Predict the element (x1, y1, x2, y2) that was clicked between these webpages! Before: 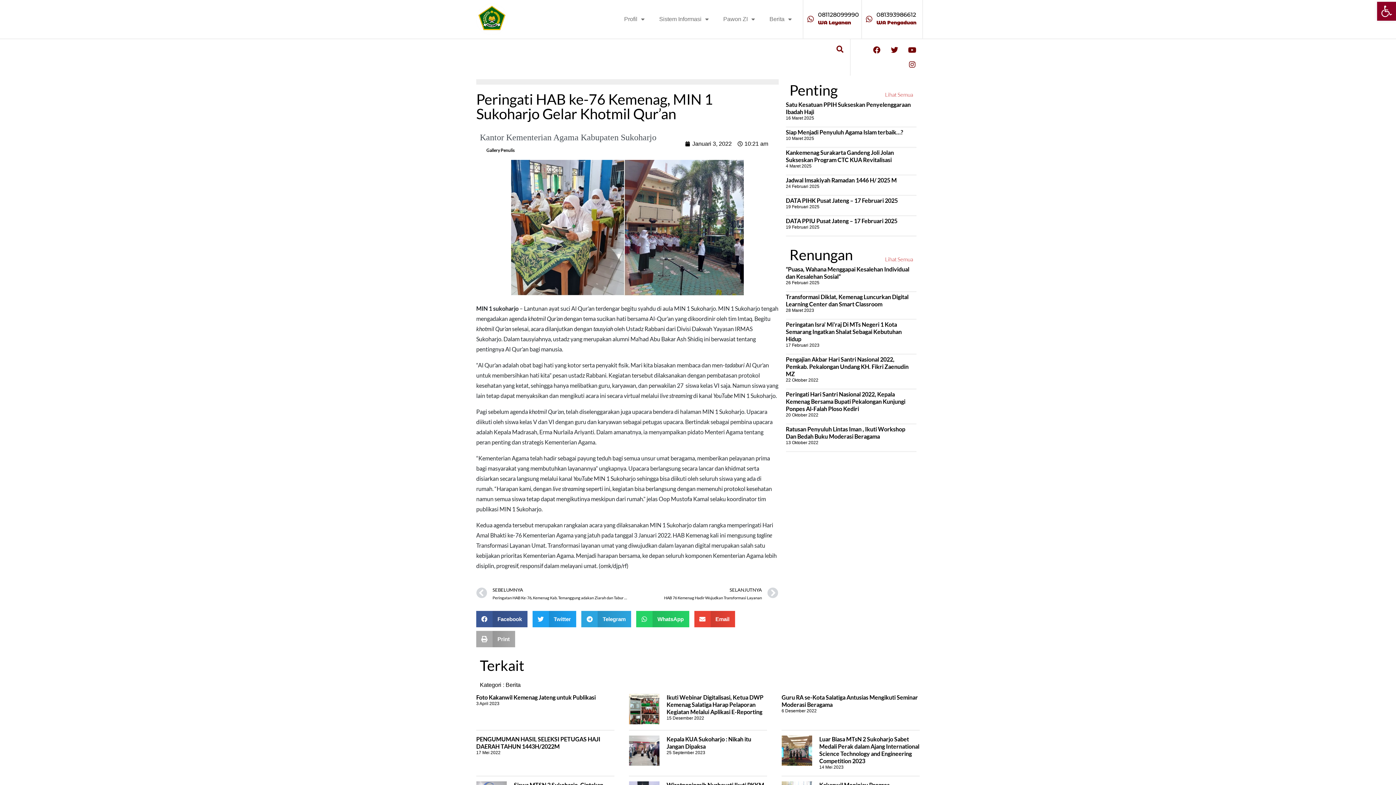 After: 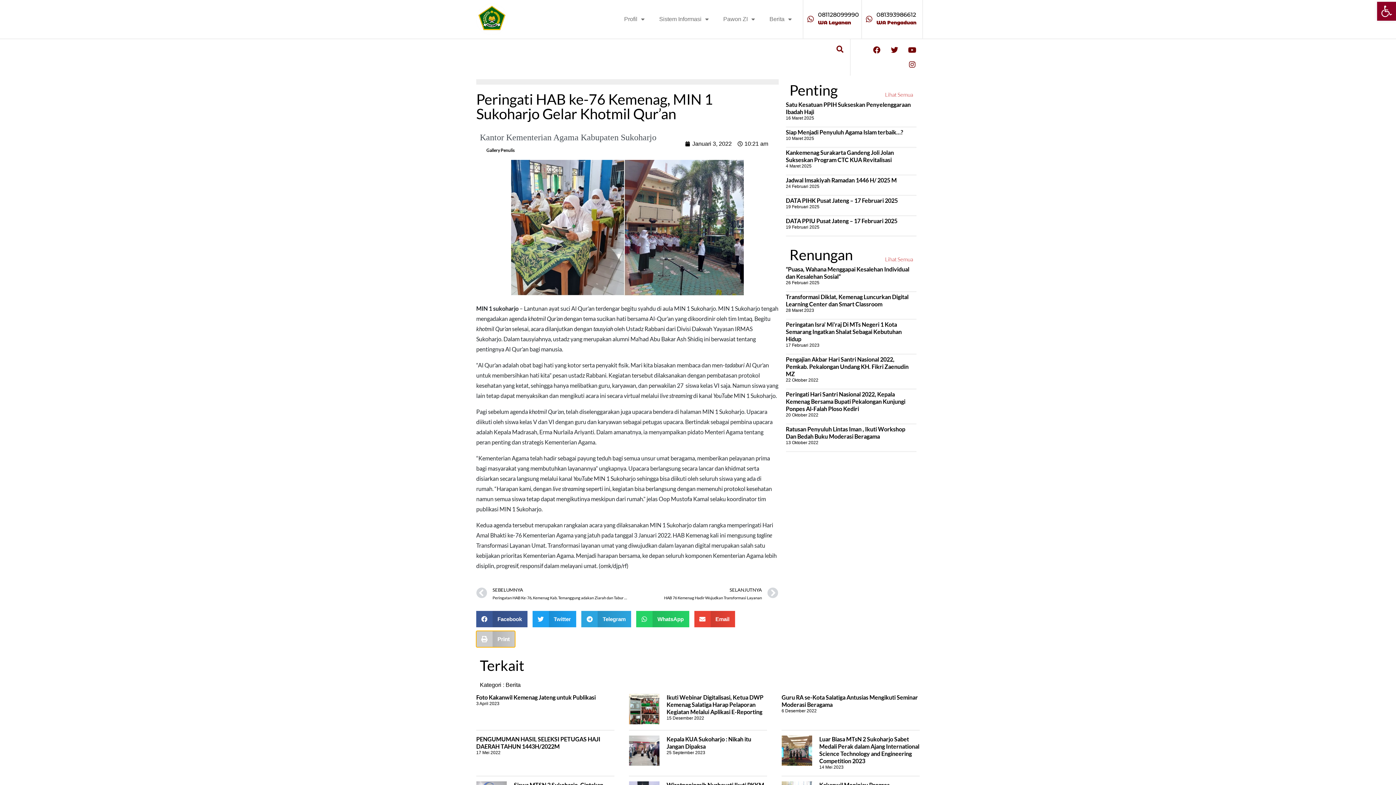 Action: label: Share on print bbox: (476, 631, 515, 647)